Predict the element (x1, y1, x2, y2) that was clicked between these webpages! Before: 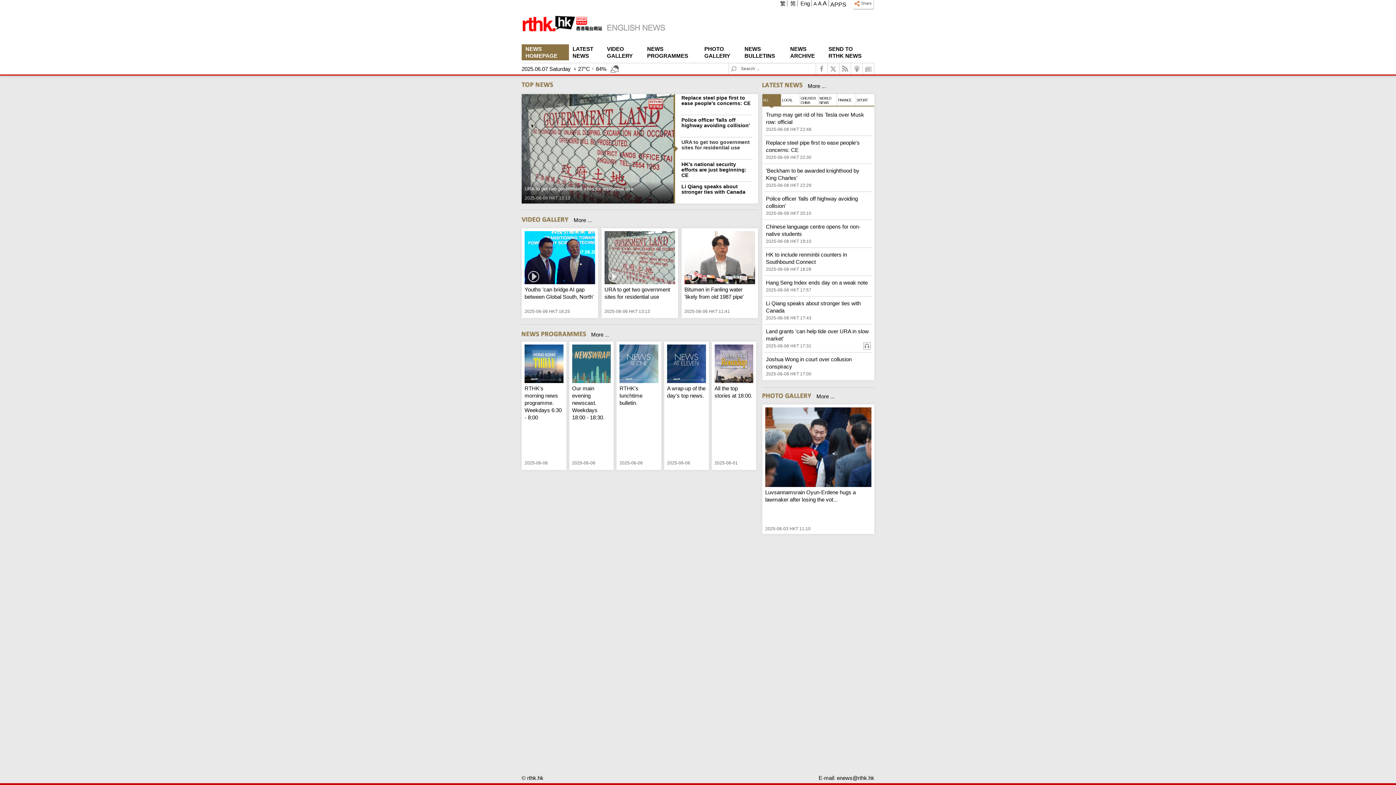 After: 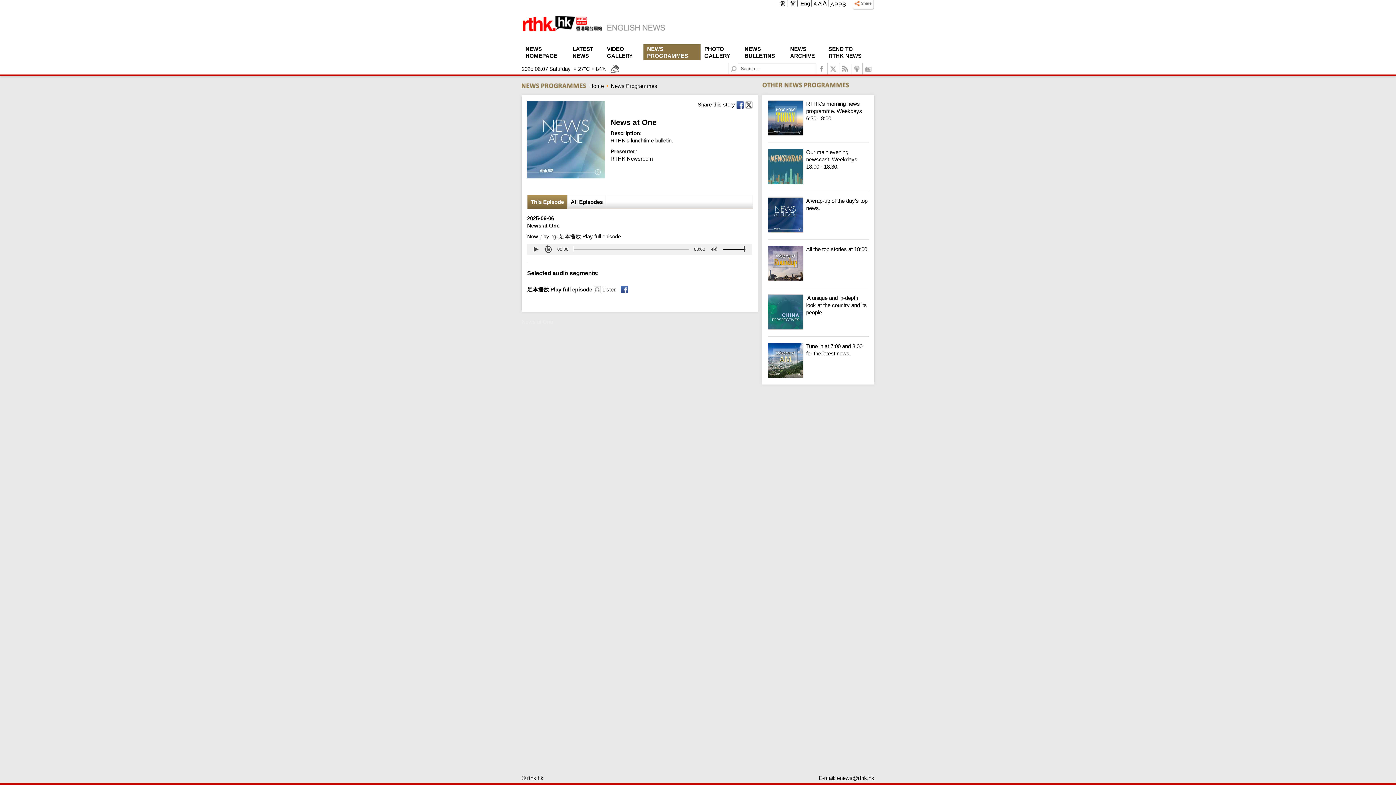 Action: bbox: (619, 344, 658, 385)